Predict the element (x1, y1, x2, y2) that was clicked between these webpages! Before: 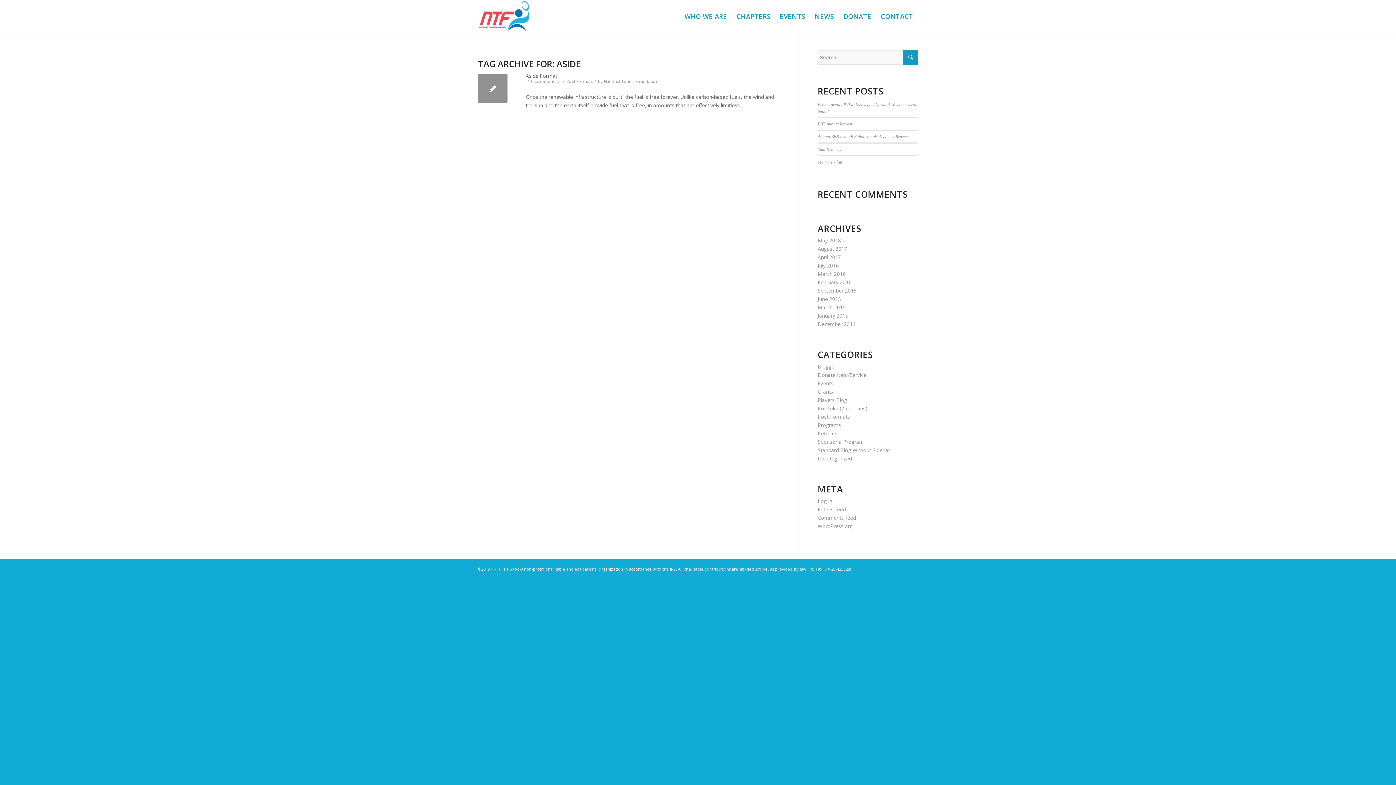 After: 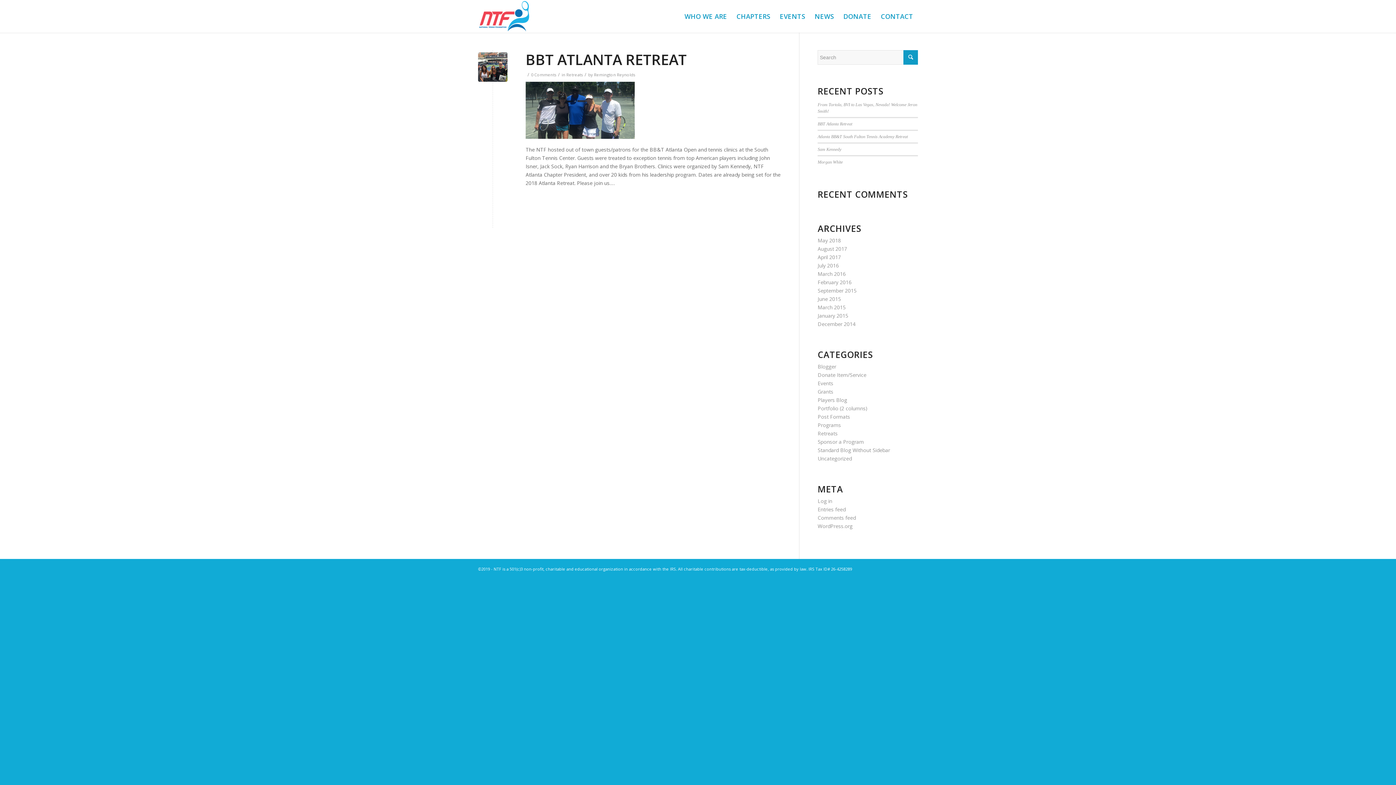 Action: label: August 2017 bbox: (817, 245, 847, 252)